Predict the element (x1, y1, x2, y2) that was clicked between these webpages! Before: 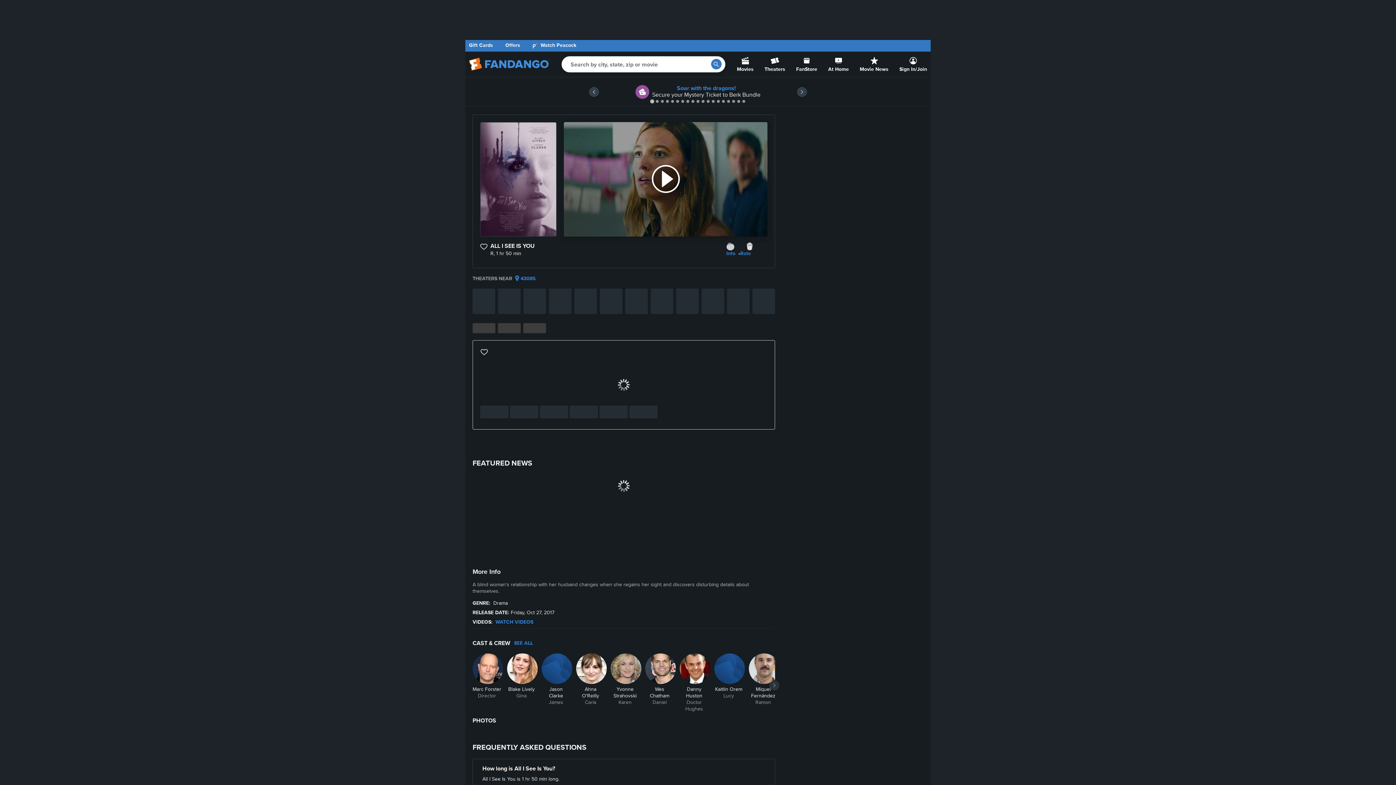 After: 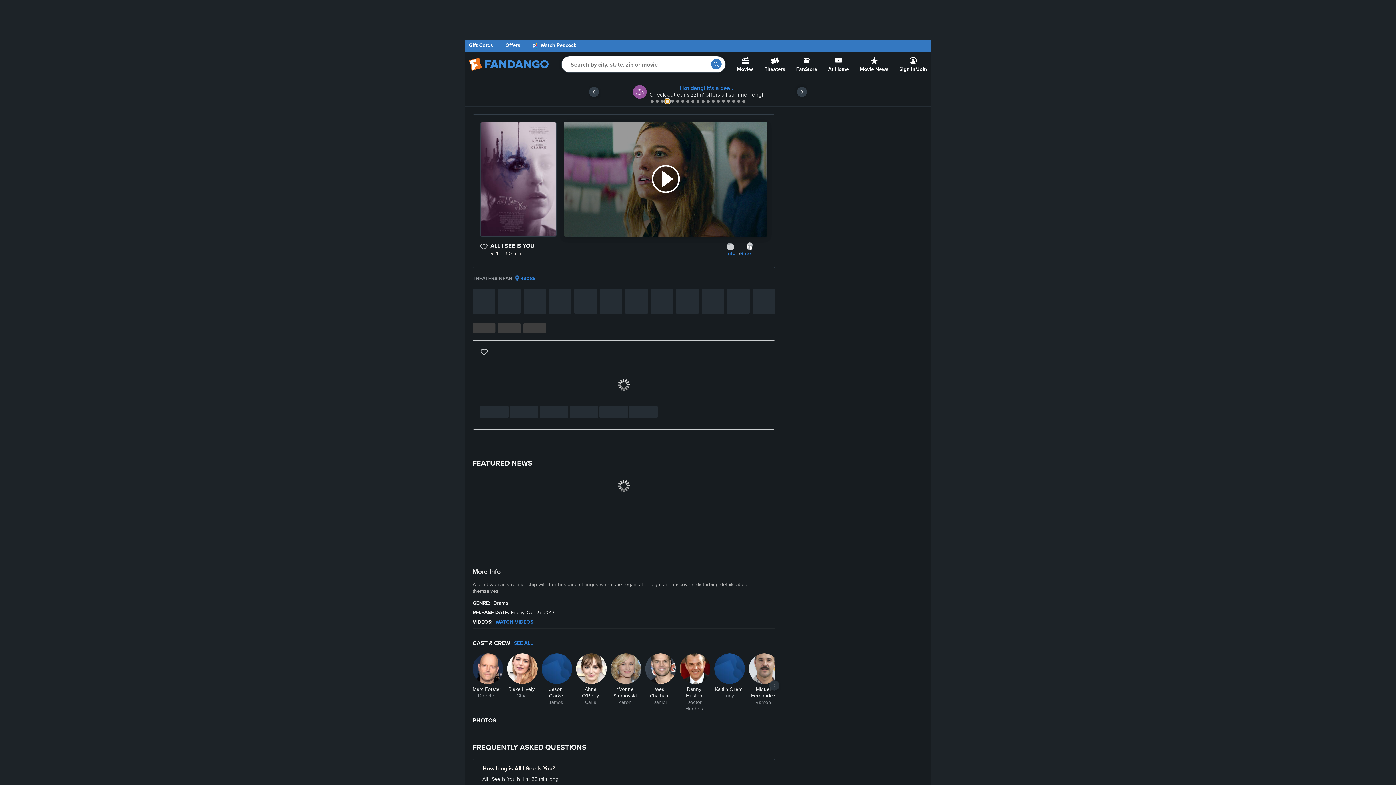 Action: label: Go to slide 4 bbox: (666, 100, 669, 102)